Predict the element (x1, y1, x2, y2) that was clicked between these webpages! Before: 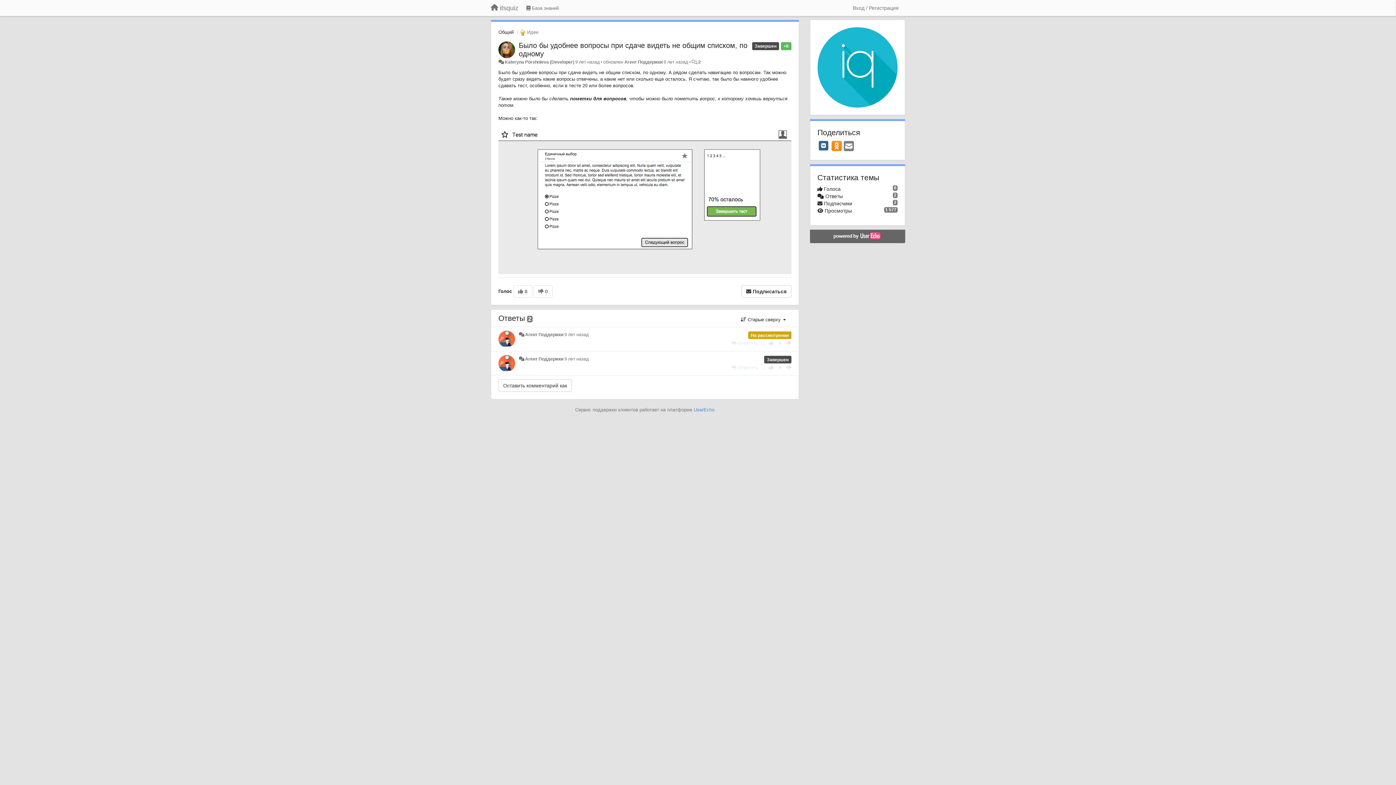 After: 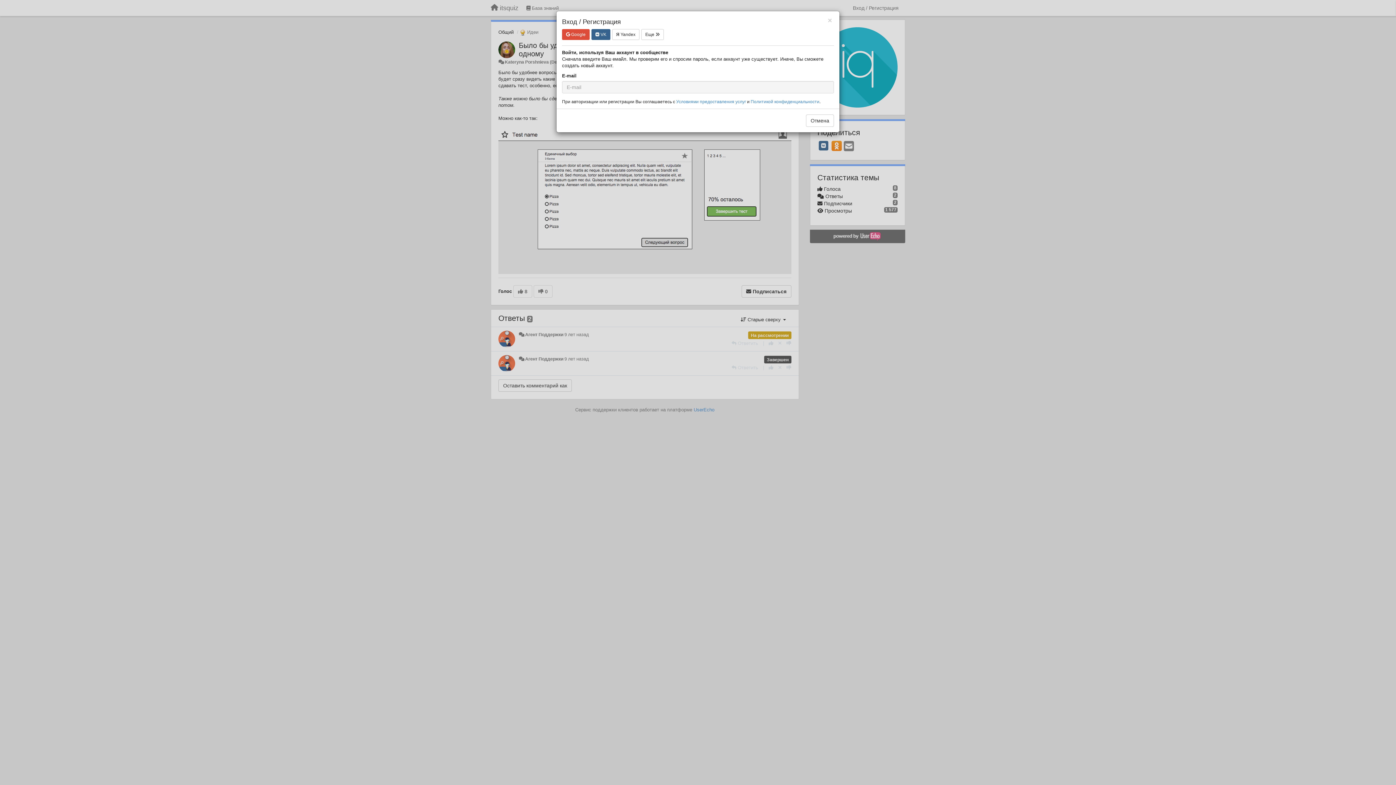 Action: bbox: (741, 285, 791, 297) label:  Подписаться